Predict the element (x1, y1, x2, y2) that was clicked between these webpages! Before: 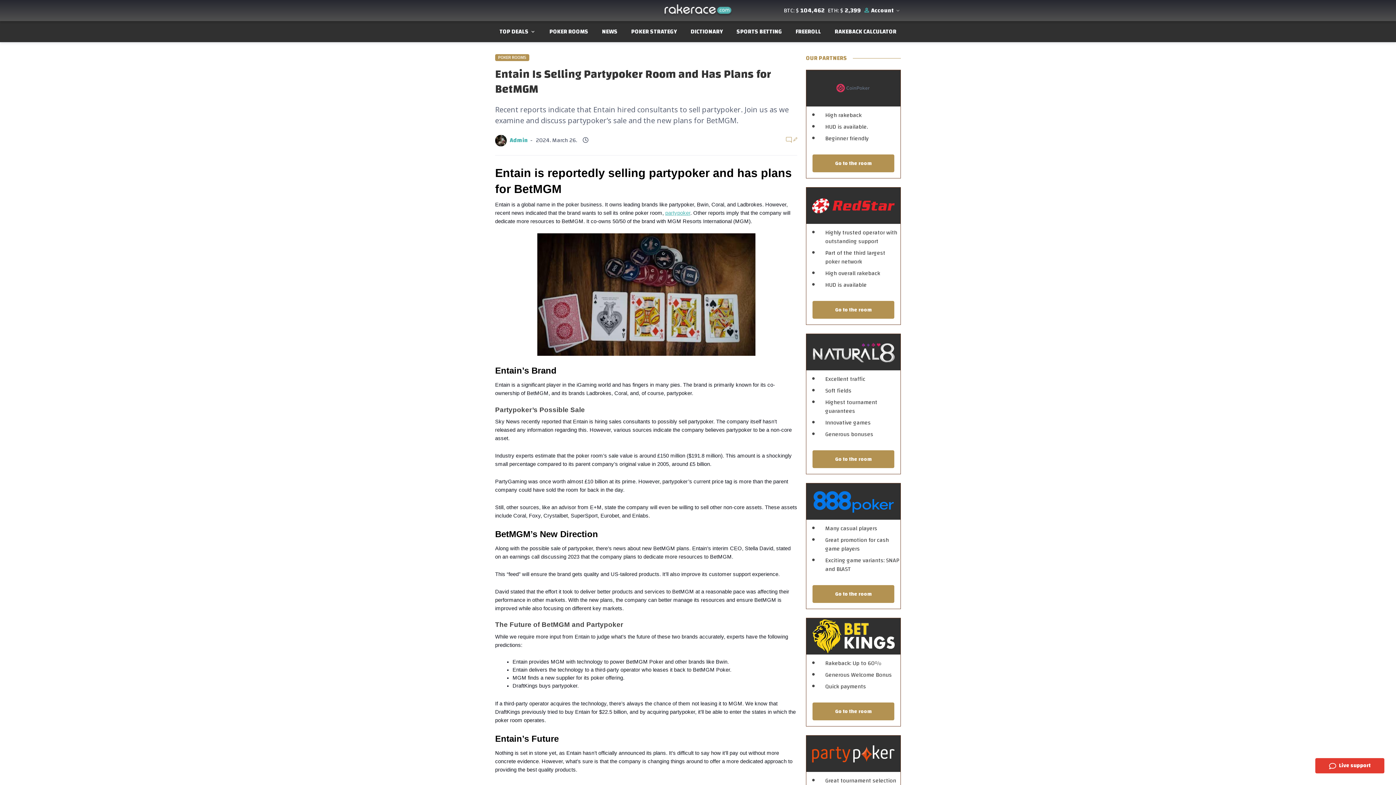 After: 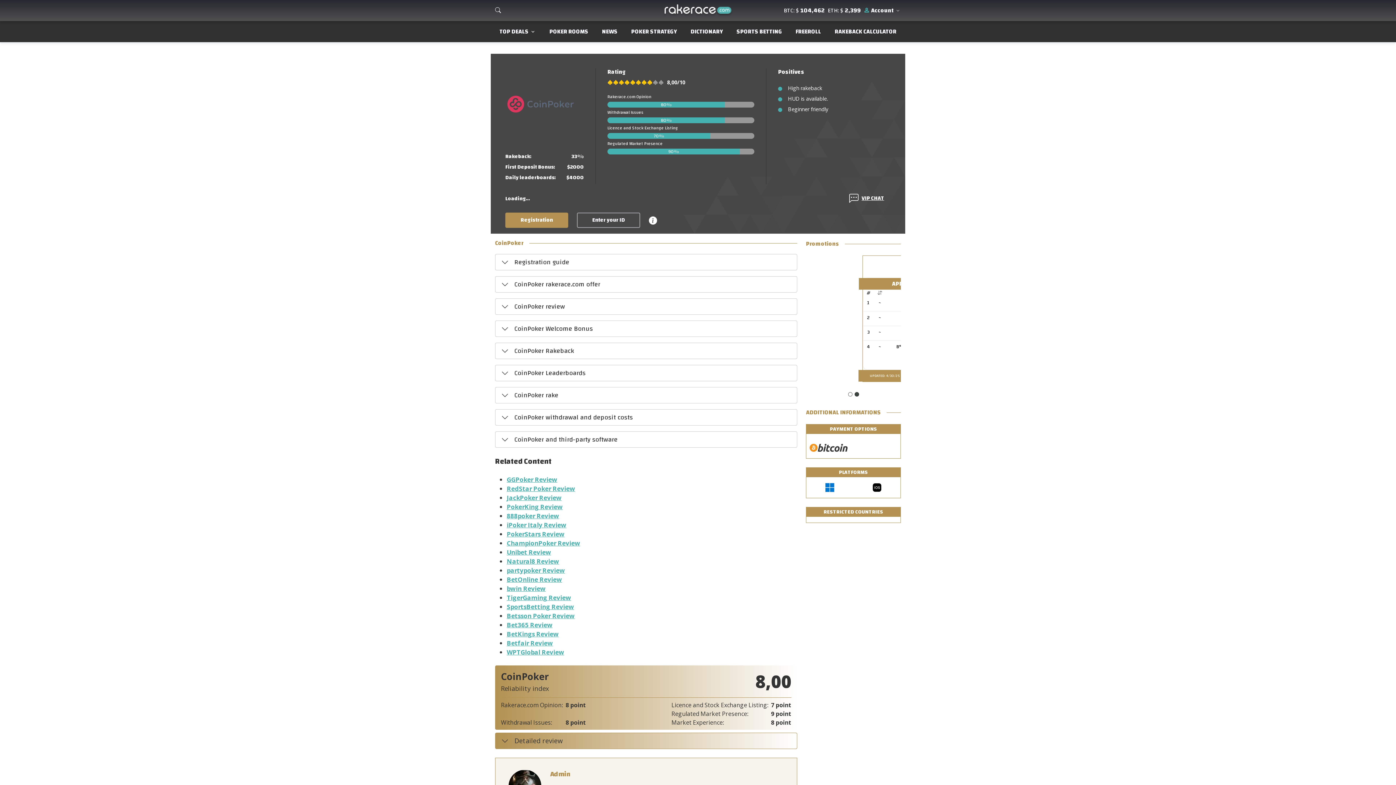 Action: bbox: (835, 70, 871, 106)